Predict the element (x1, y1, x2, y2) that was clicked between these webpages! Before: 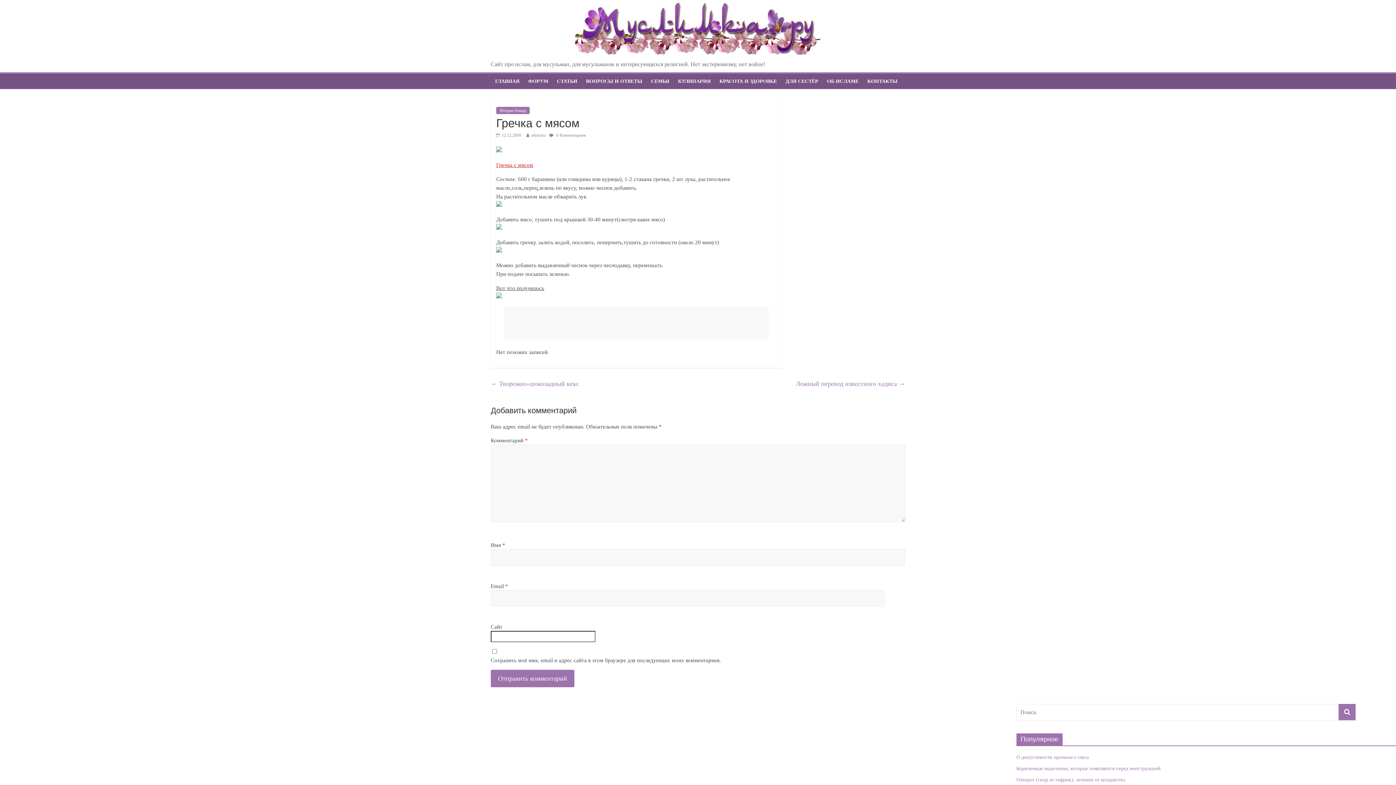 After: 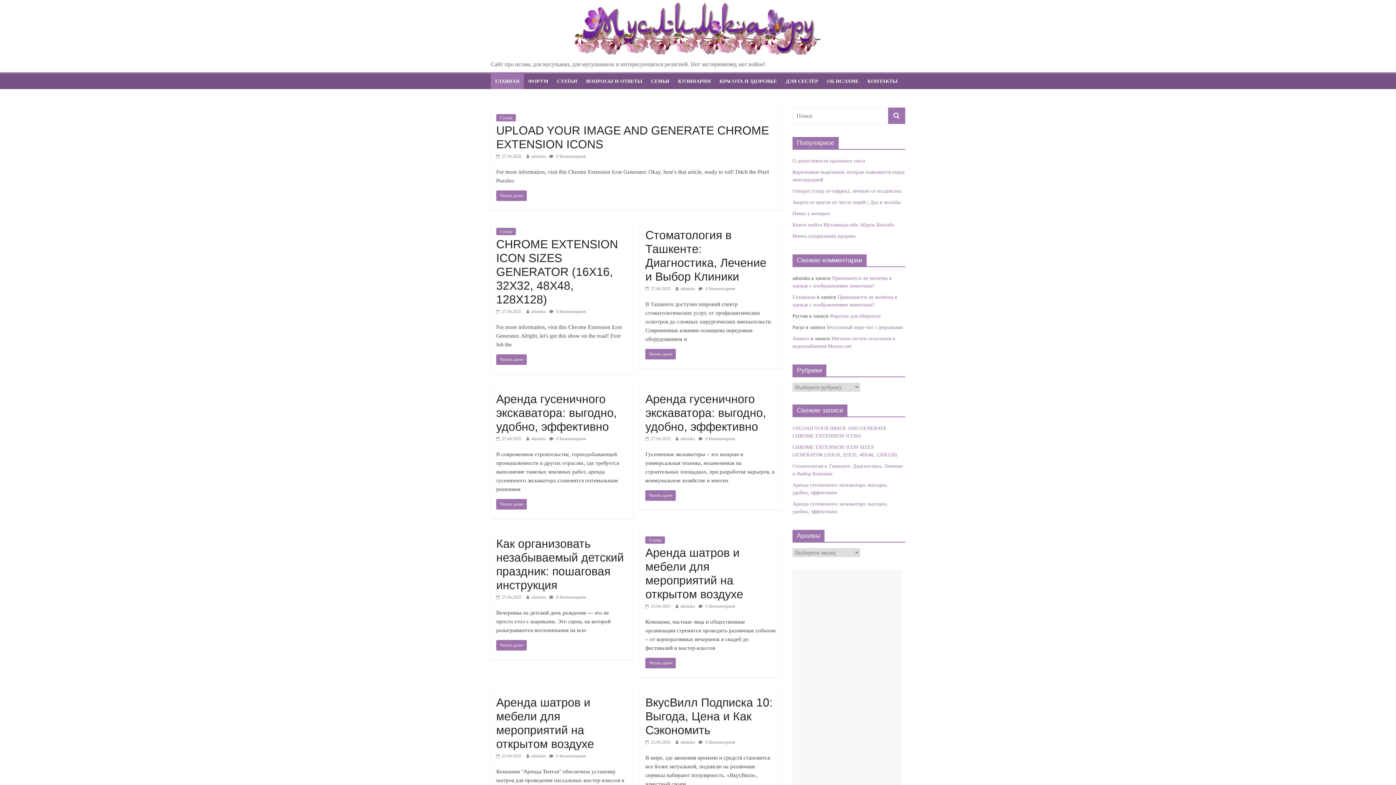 Action: bbox: (490, 73, 524, 89) label: ГЛАВНАЯ